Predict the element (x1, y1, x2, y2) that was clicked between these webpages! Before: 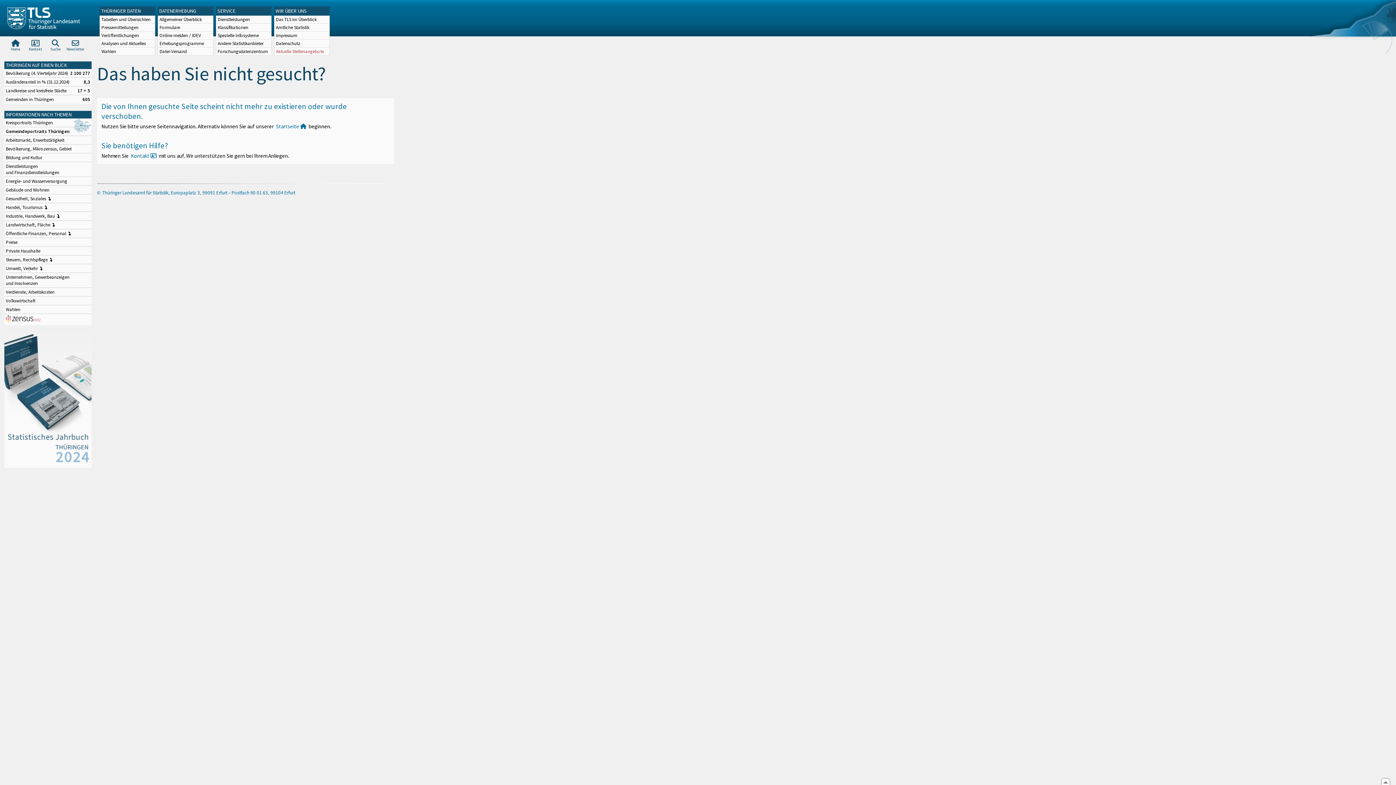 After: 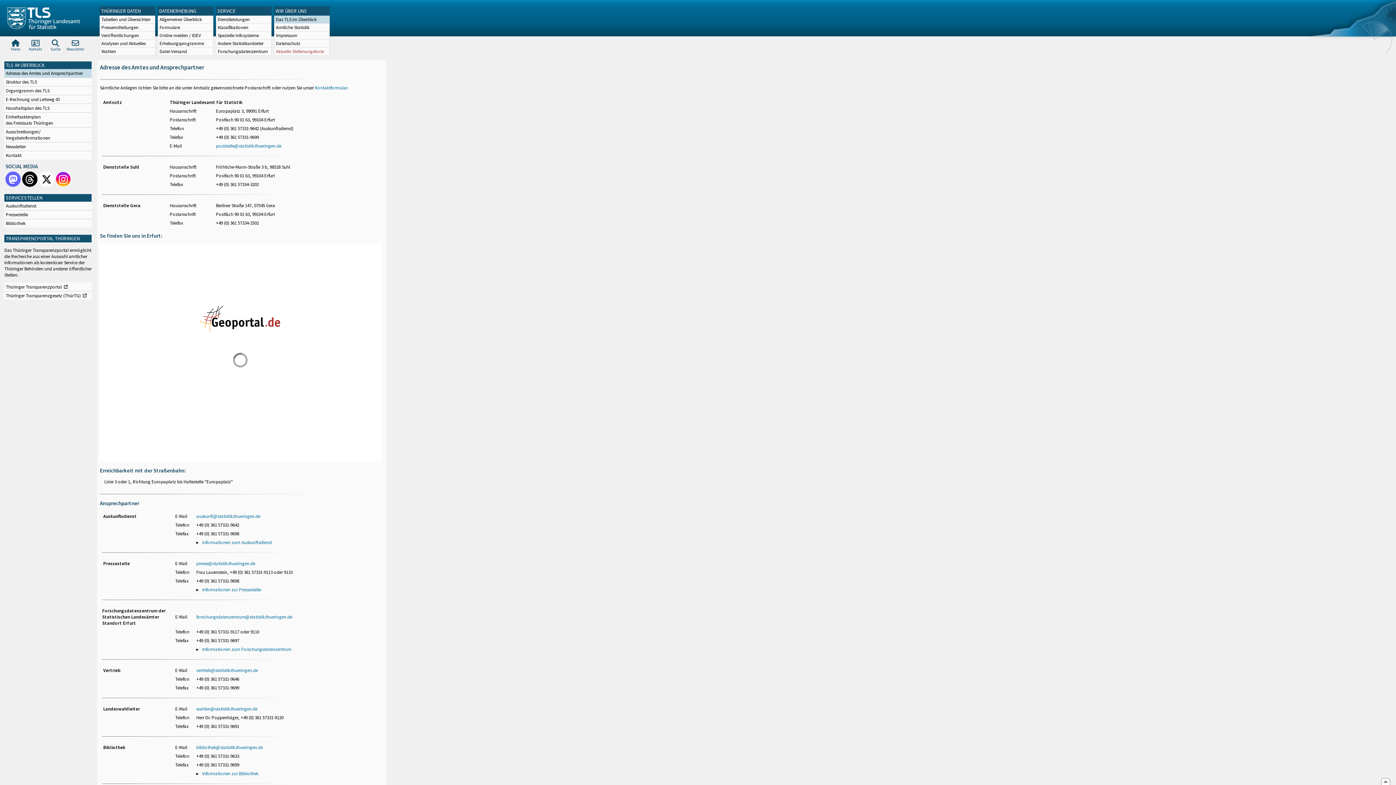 Action: label: Das TLS im Überblick bbox: (274, 15, 329, 23)